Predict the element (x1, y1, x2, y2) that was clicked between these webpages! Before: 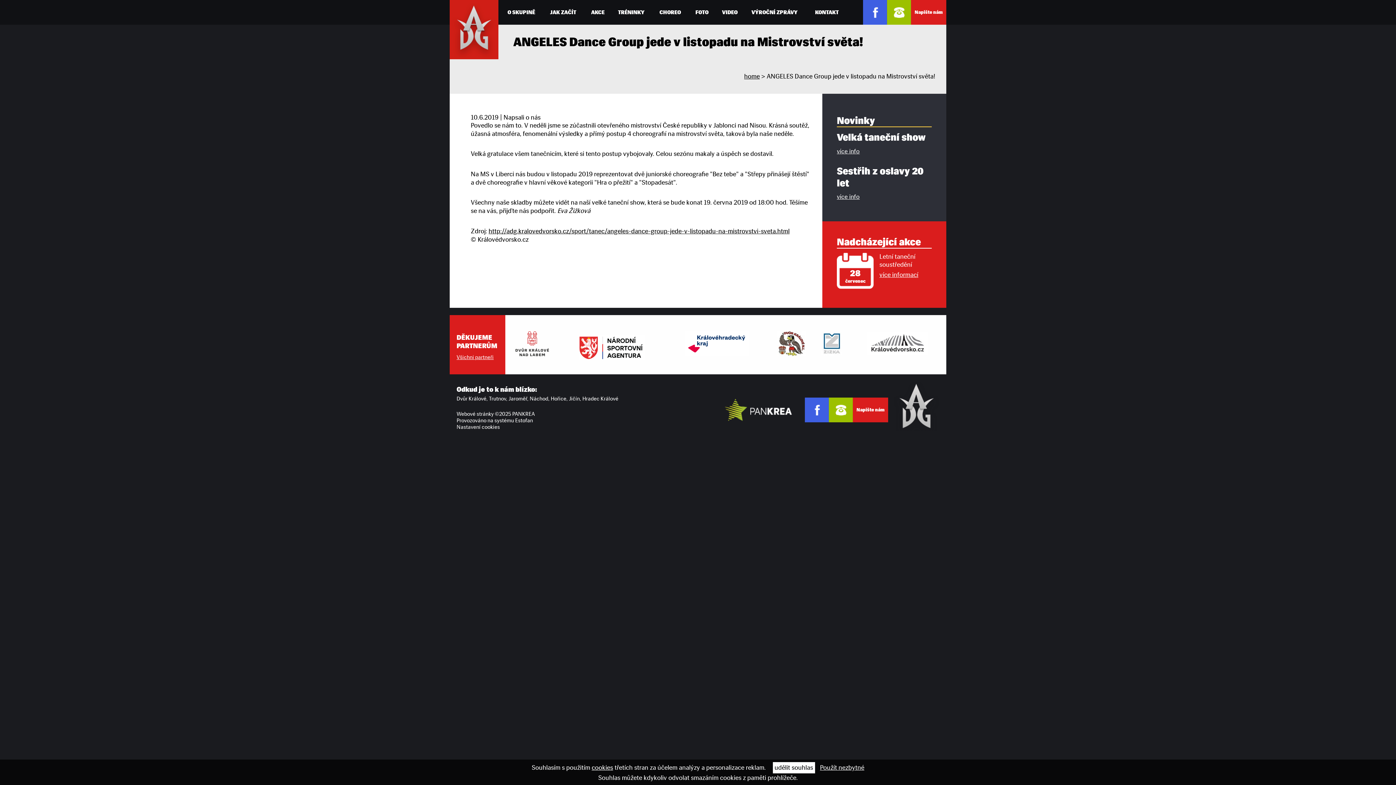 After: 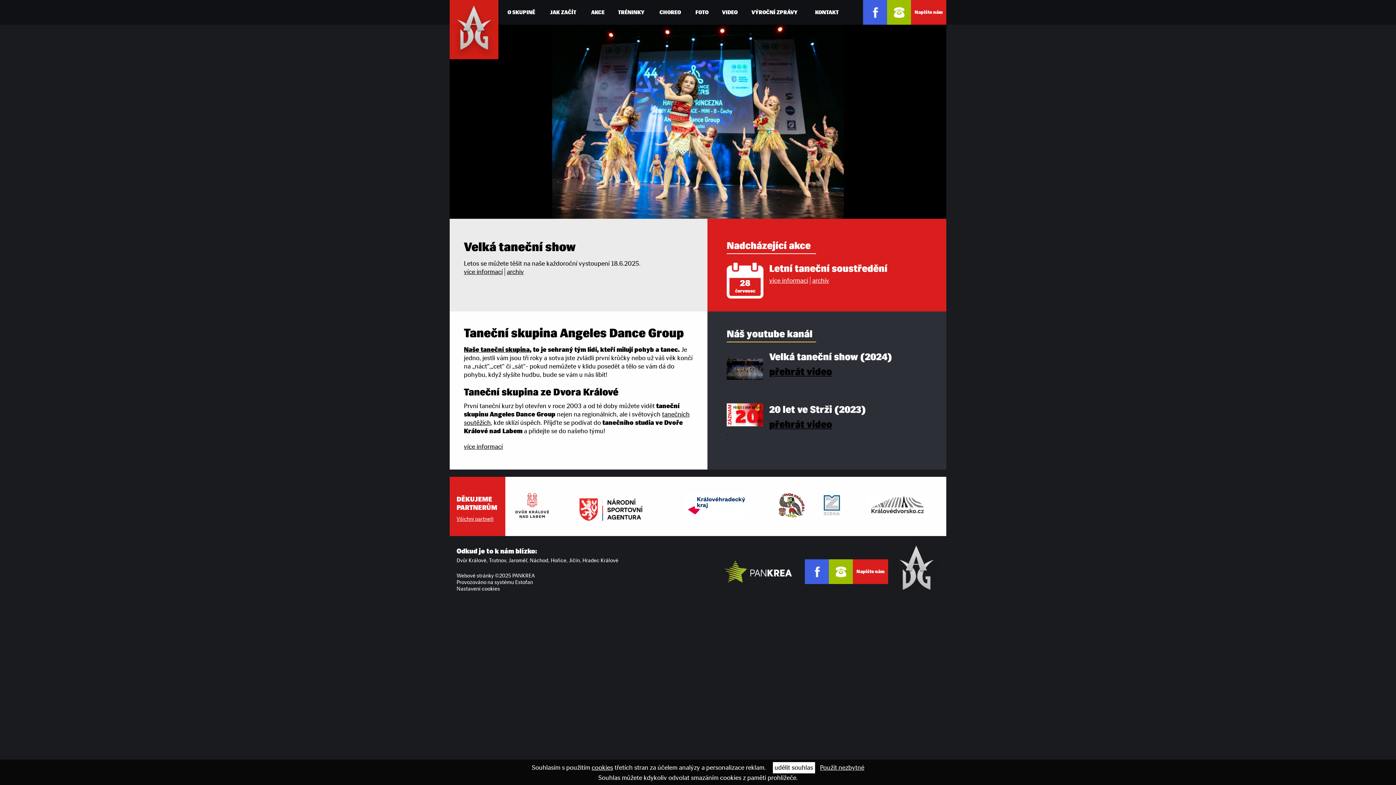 Action: bbox: (449, 0, 498, 61)